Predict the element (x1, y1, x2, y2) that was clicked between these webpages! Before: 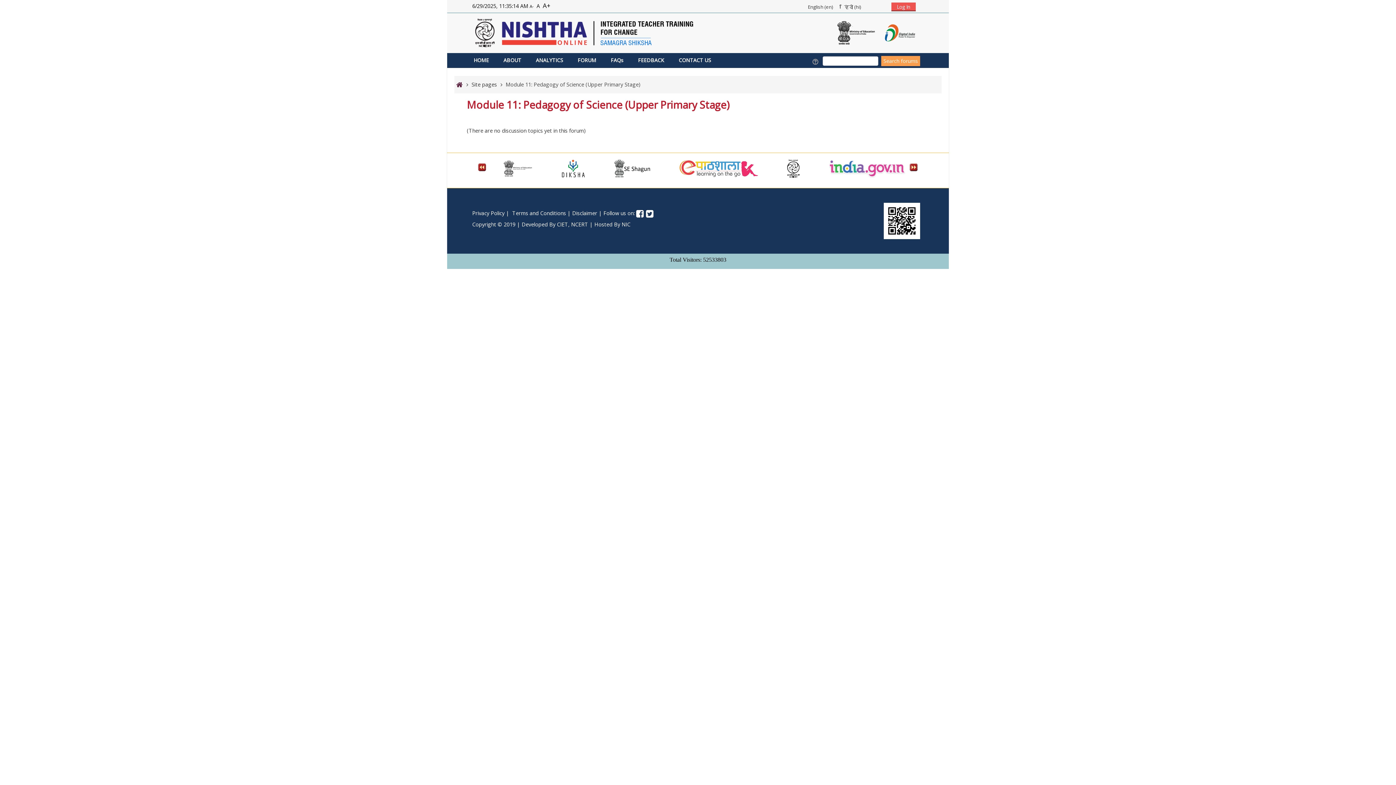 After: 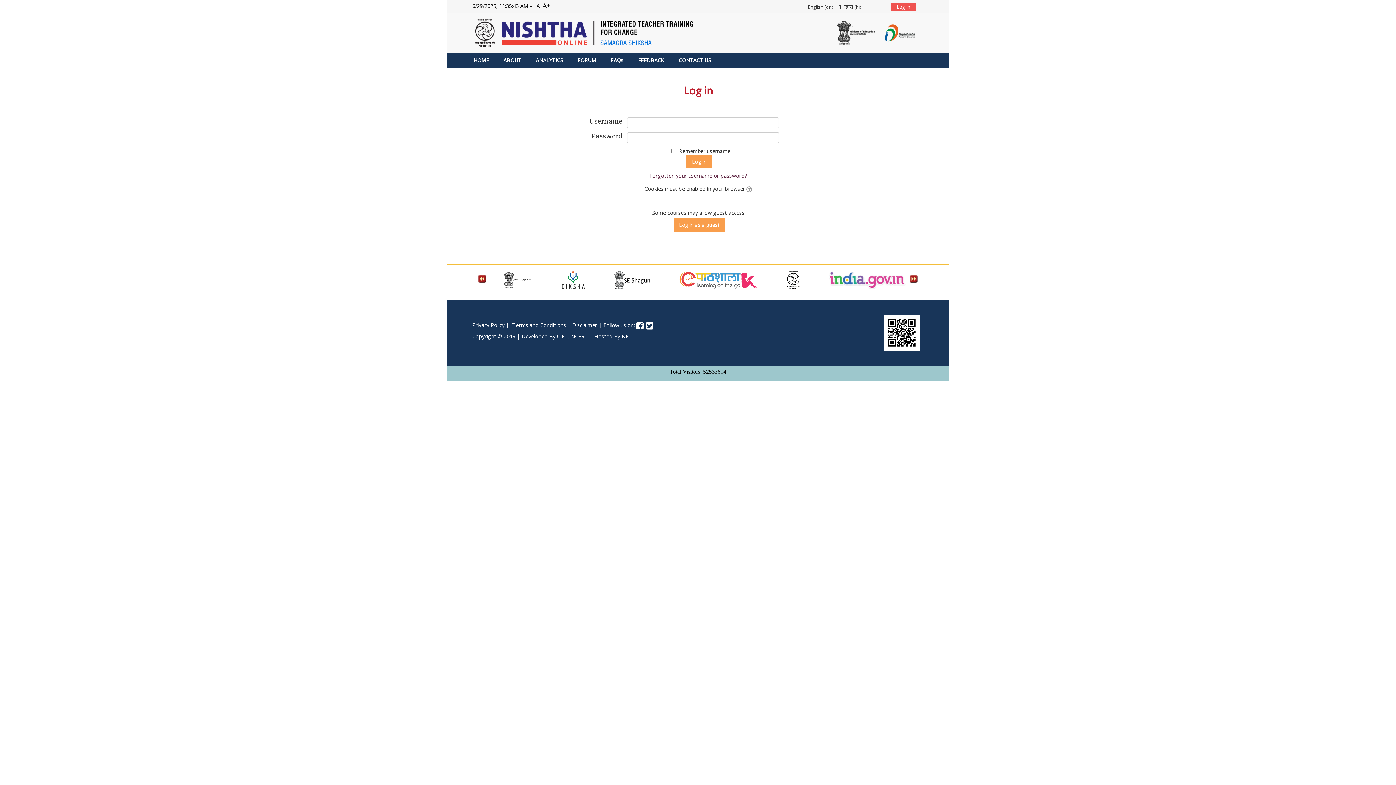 Action: bbox: (891, 2, 916, 11) label: Log In